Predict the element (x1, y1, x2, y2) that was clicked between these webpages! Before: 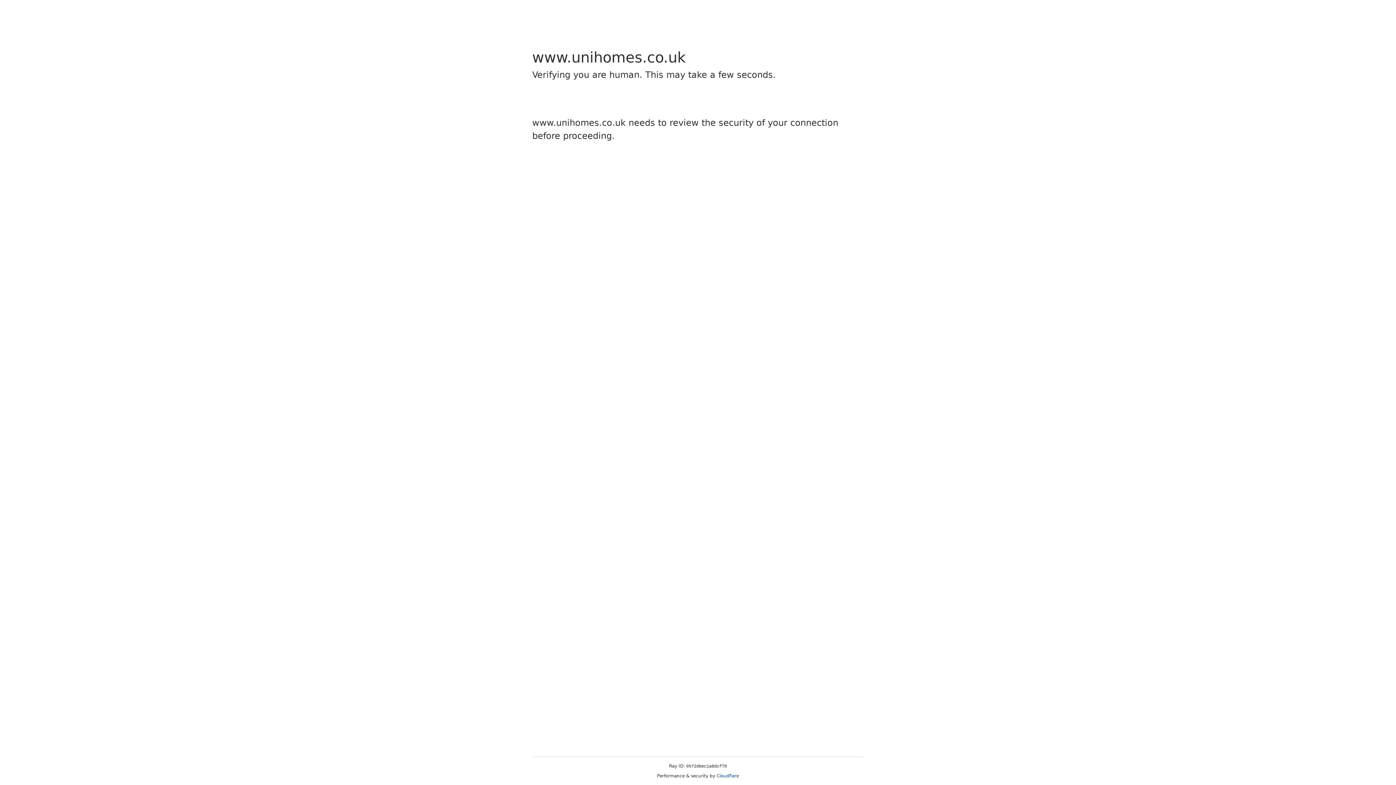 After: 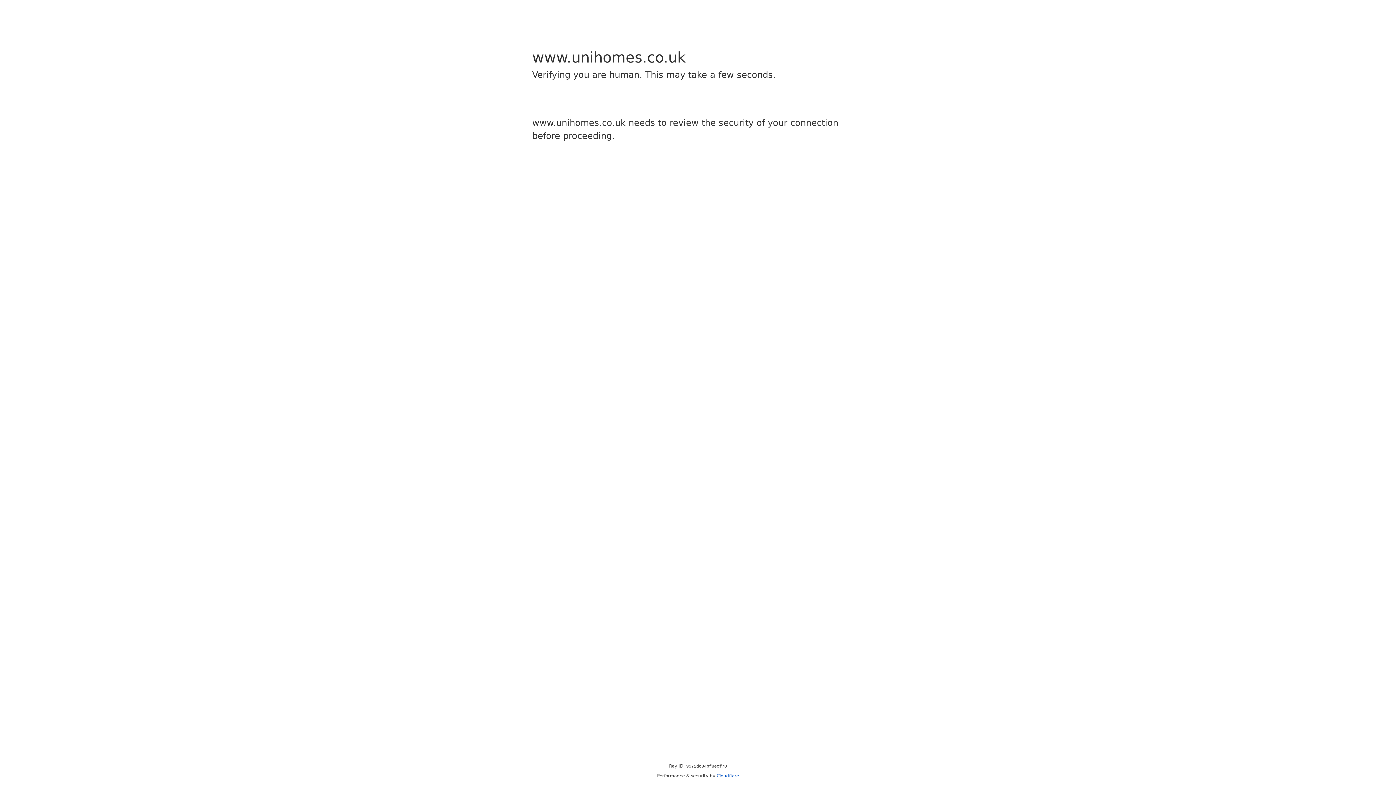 Action: bbox: (716, 773, 739, 778) label: Cloudflare